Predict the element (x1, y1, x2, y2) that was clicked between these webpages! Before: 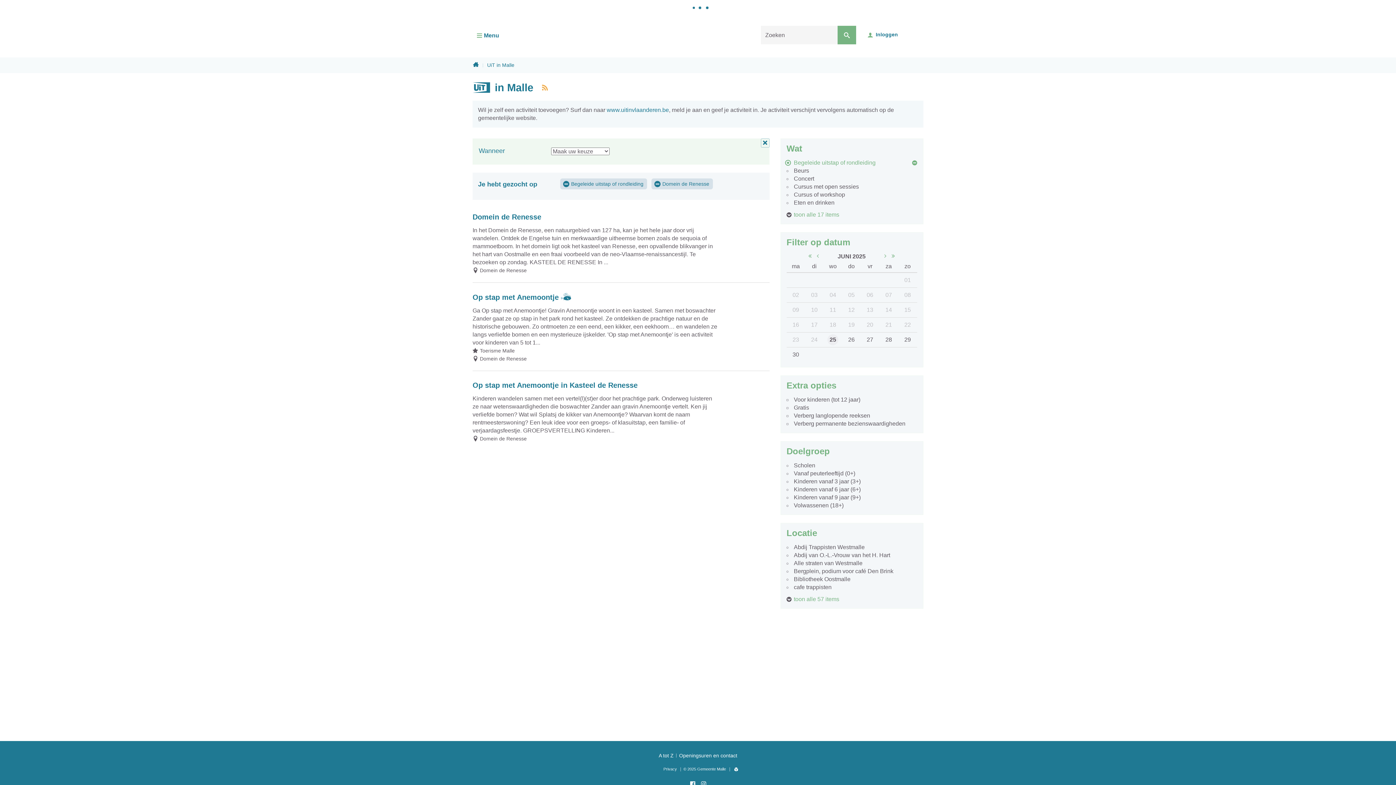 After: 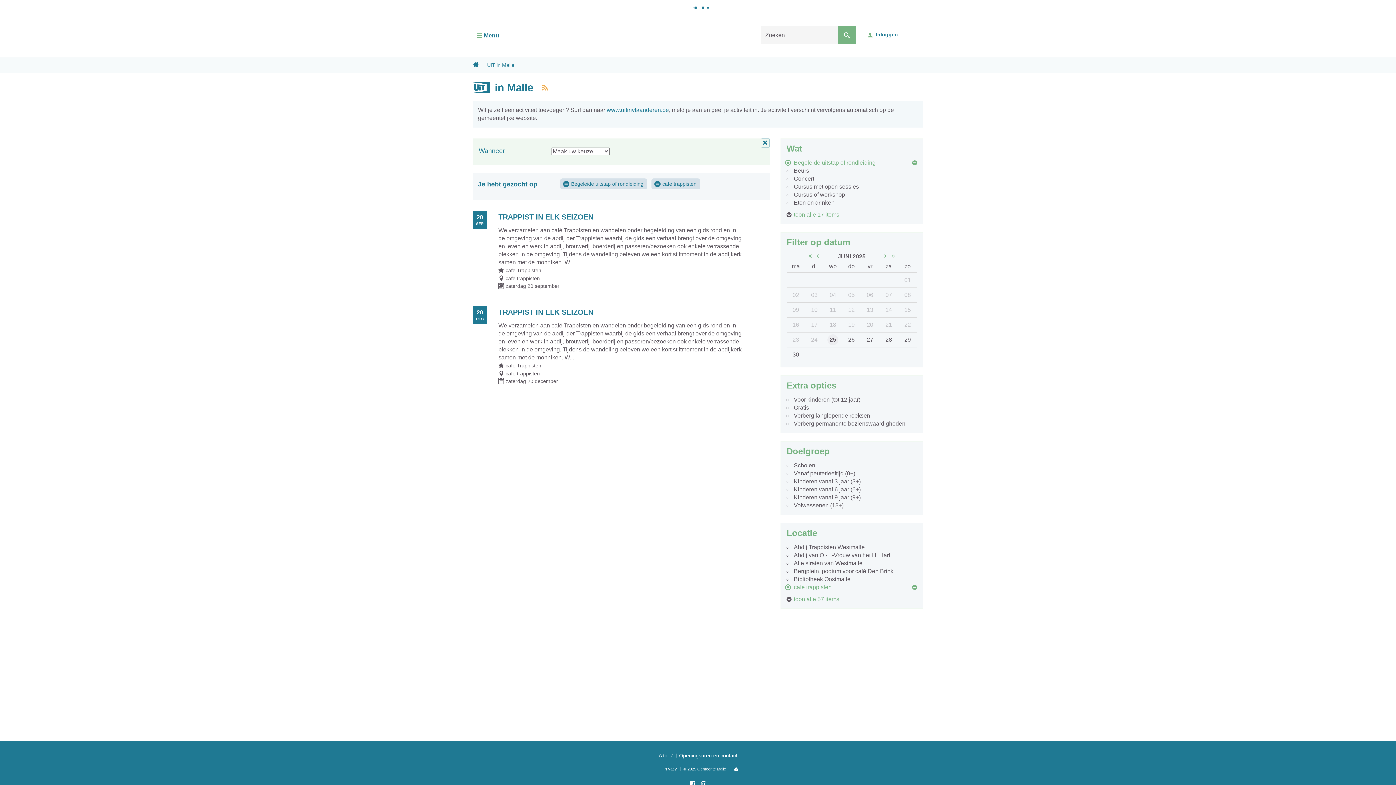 Action: bbox: (786, 583, 917, 591) label: cafe trappisten